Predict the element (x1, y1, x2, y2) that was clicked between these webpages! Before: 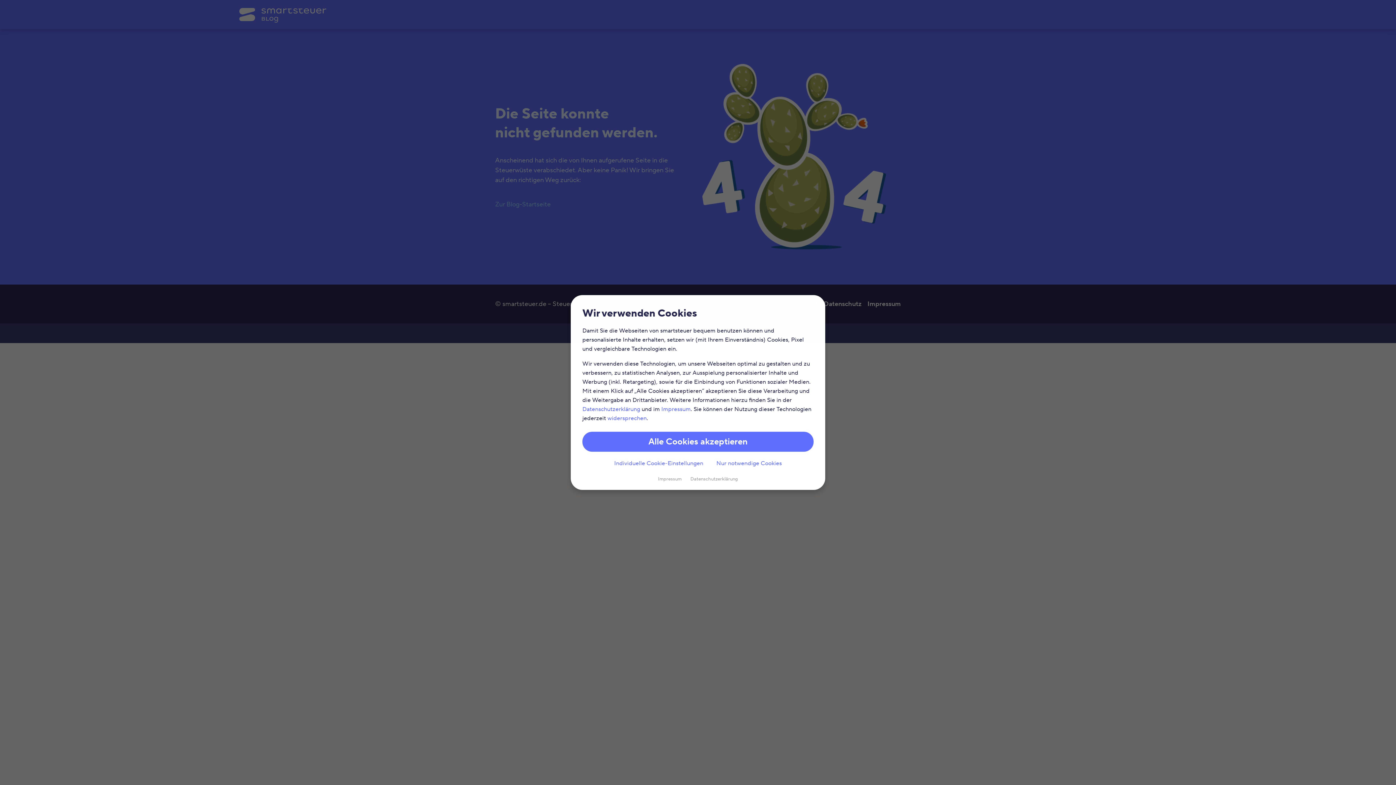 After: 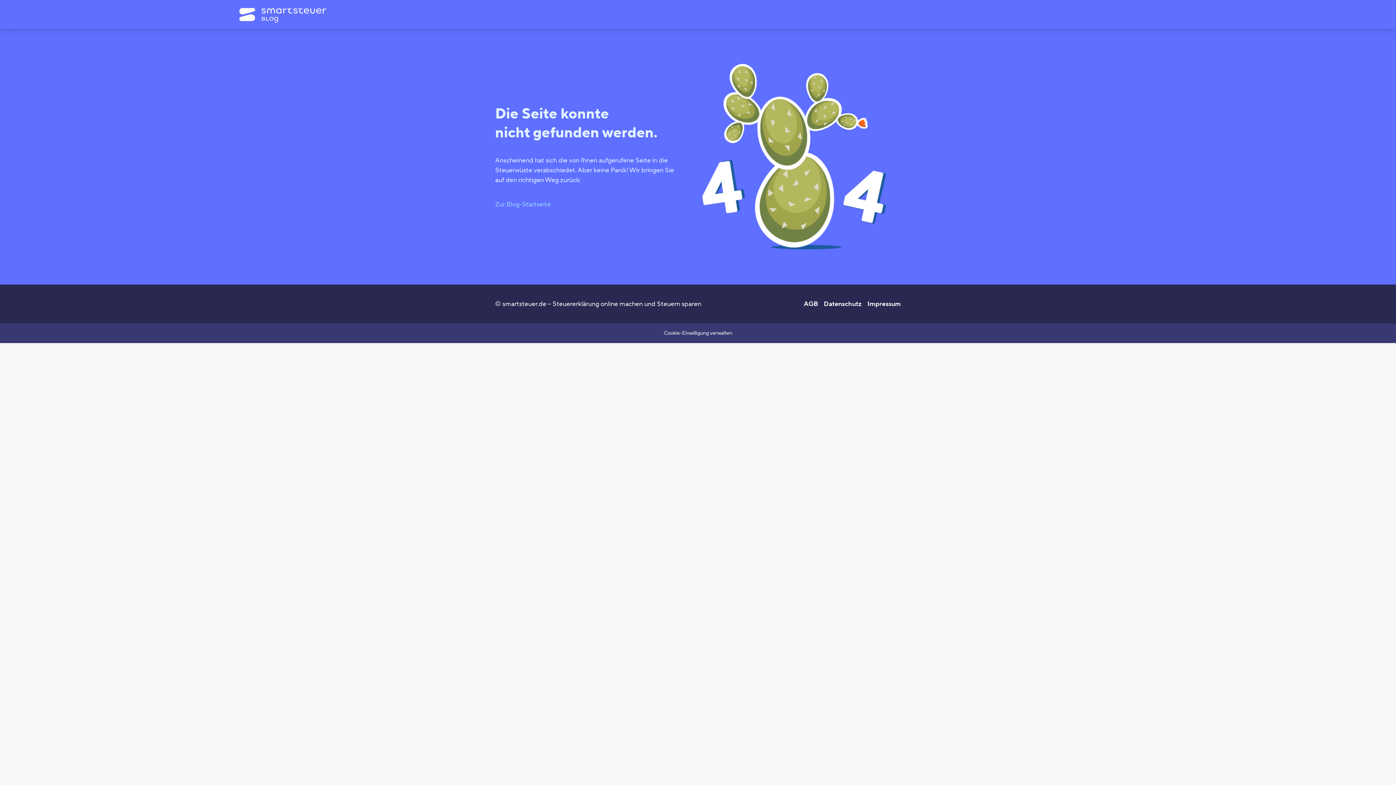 Action: bbox: (716, 459, 782, 468) label: Nur notwendige Cookies